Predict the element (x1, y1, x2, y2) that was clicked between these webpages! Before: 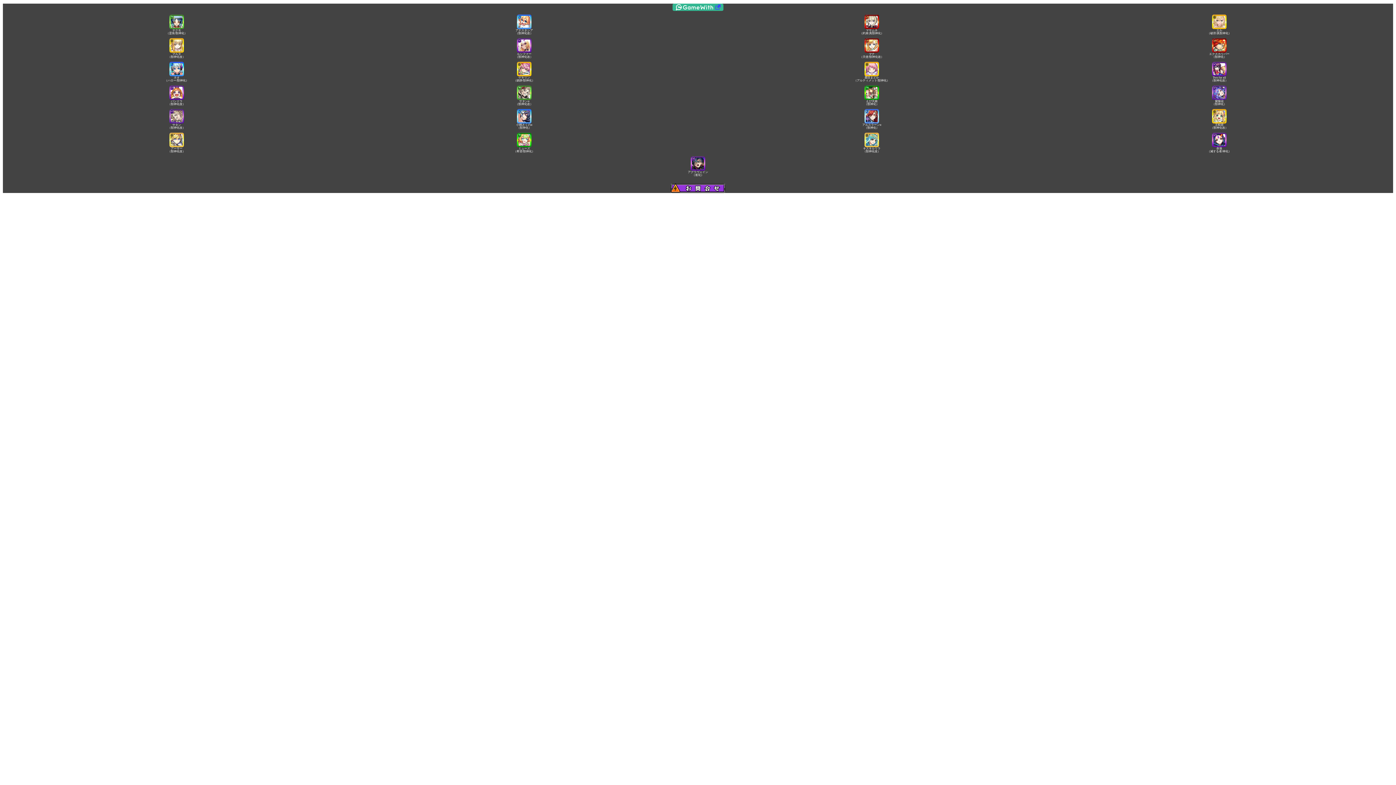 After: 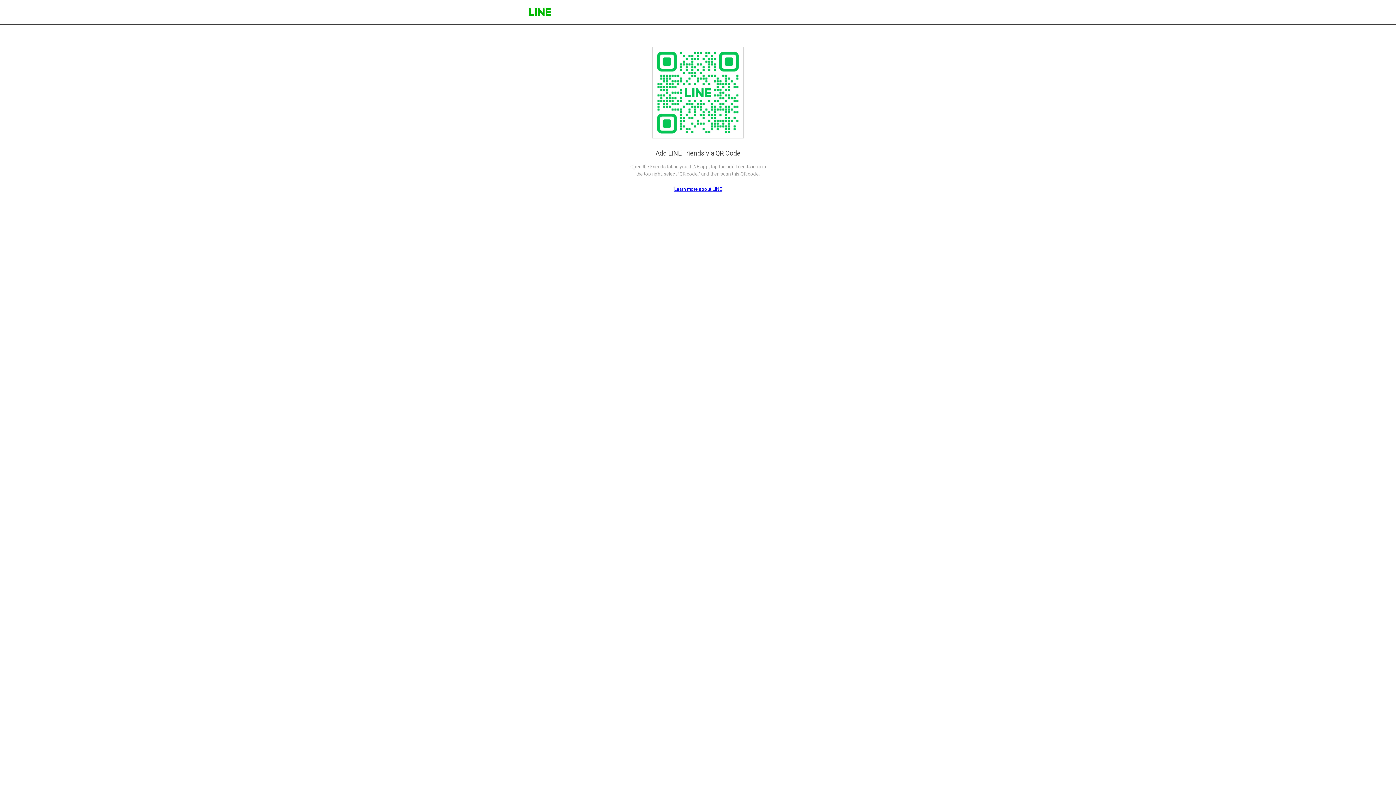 Action: bbox: (670, 188, 725, 194)